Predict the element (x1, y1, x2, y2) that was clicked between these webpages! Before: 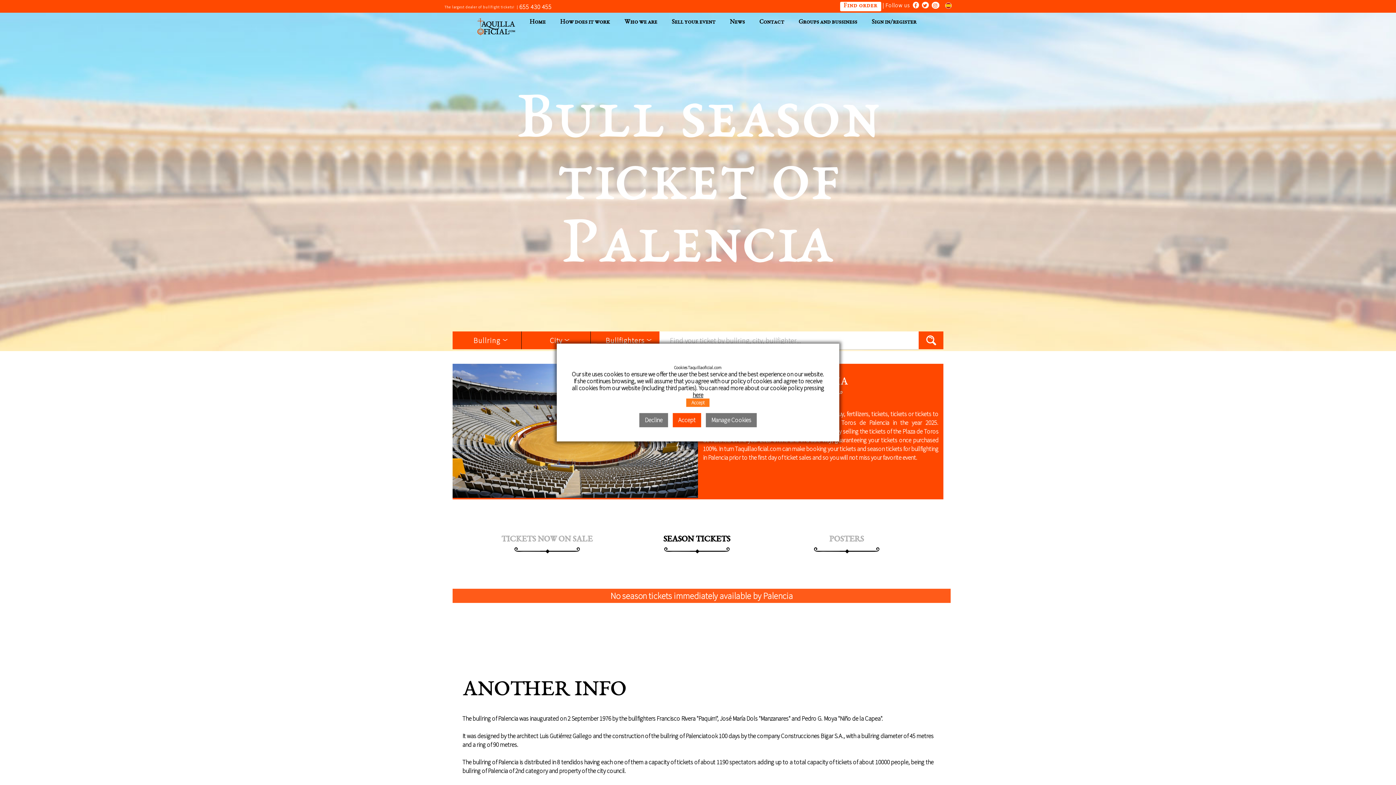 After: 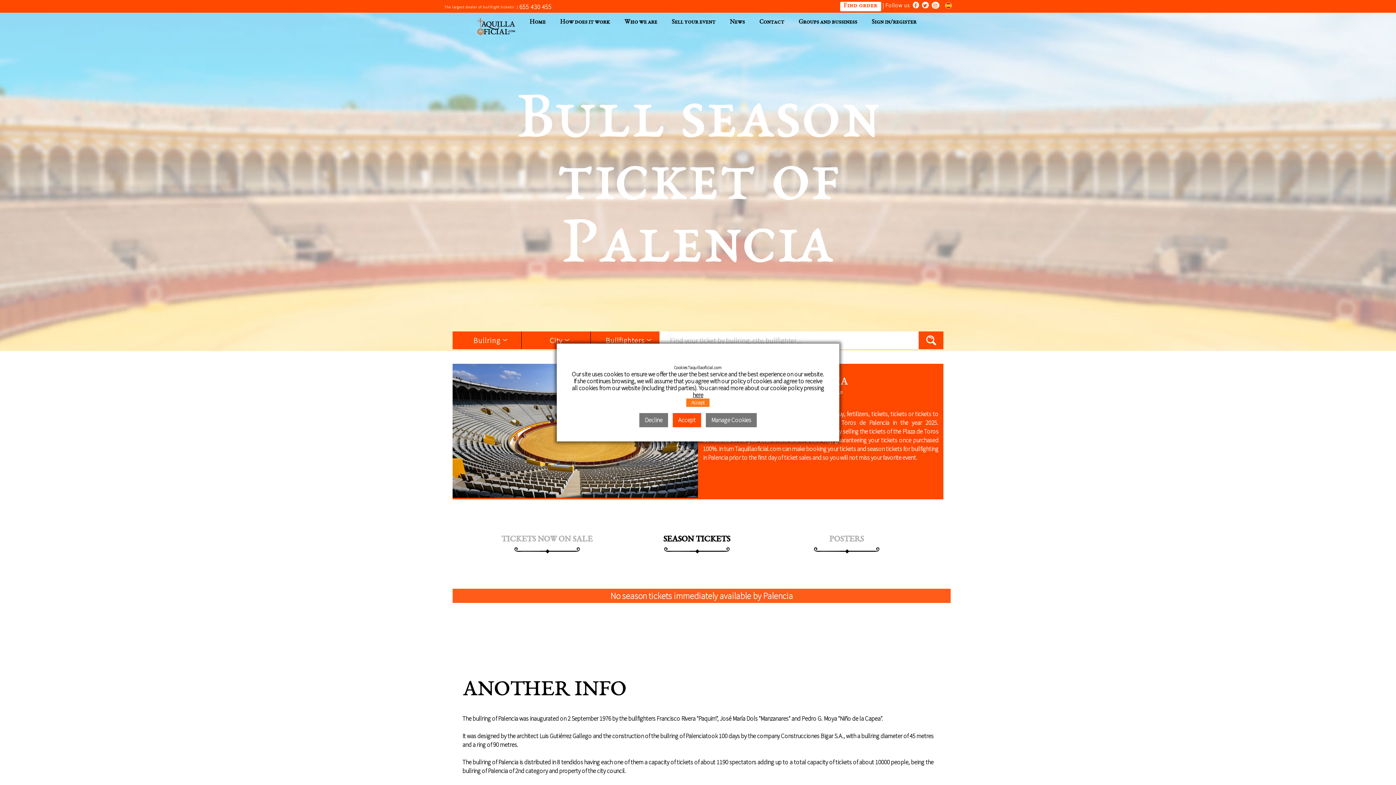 Action: bbox: (692, 391, 703, 399) label: here